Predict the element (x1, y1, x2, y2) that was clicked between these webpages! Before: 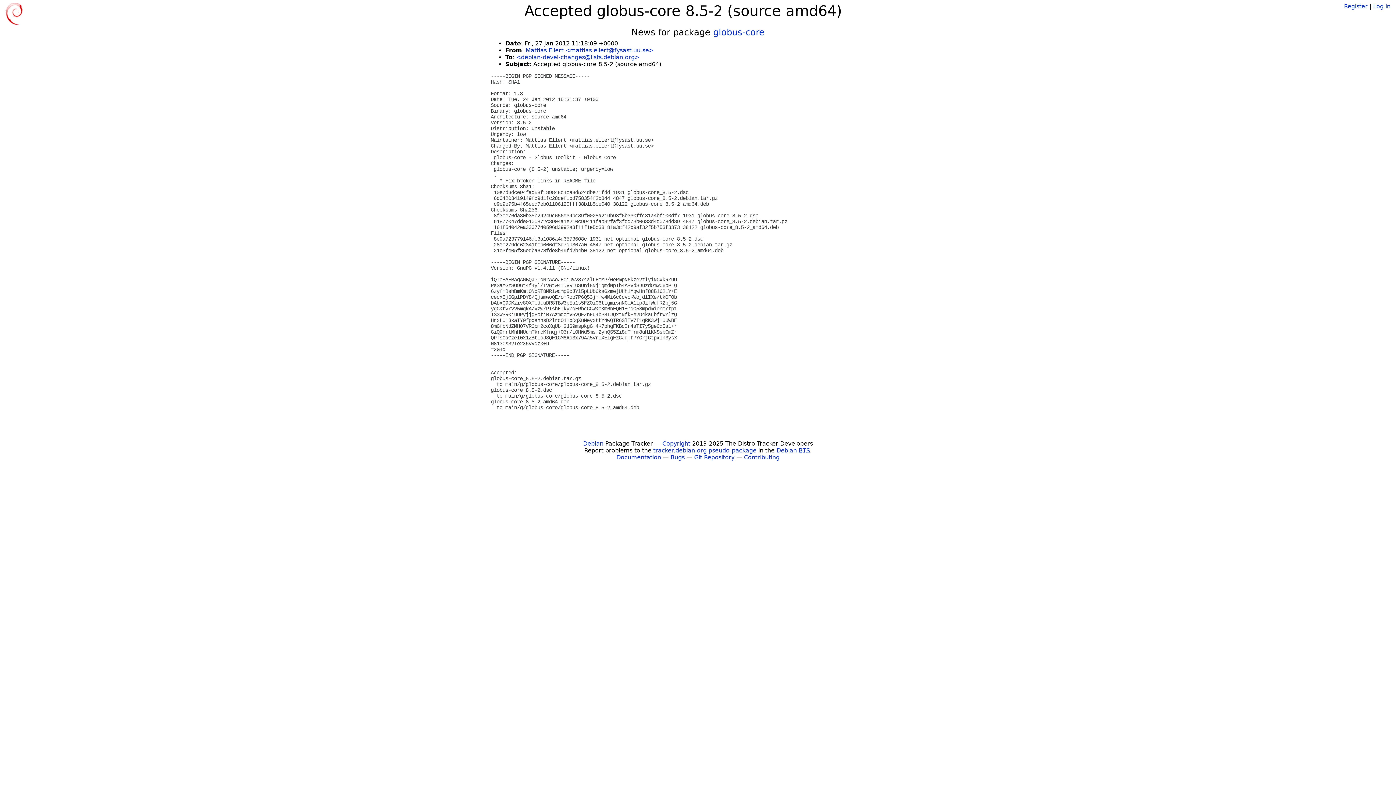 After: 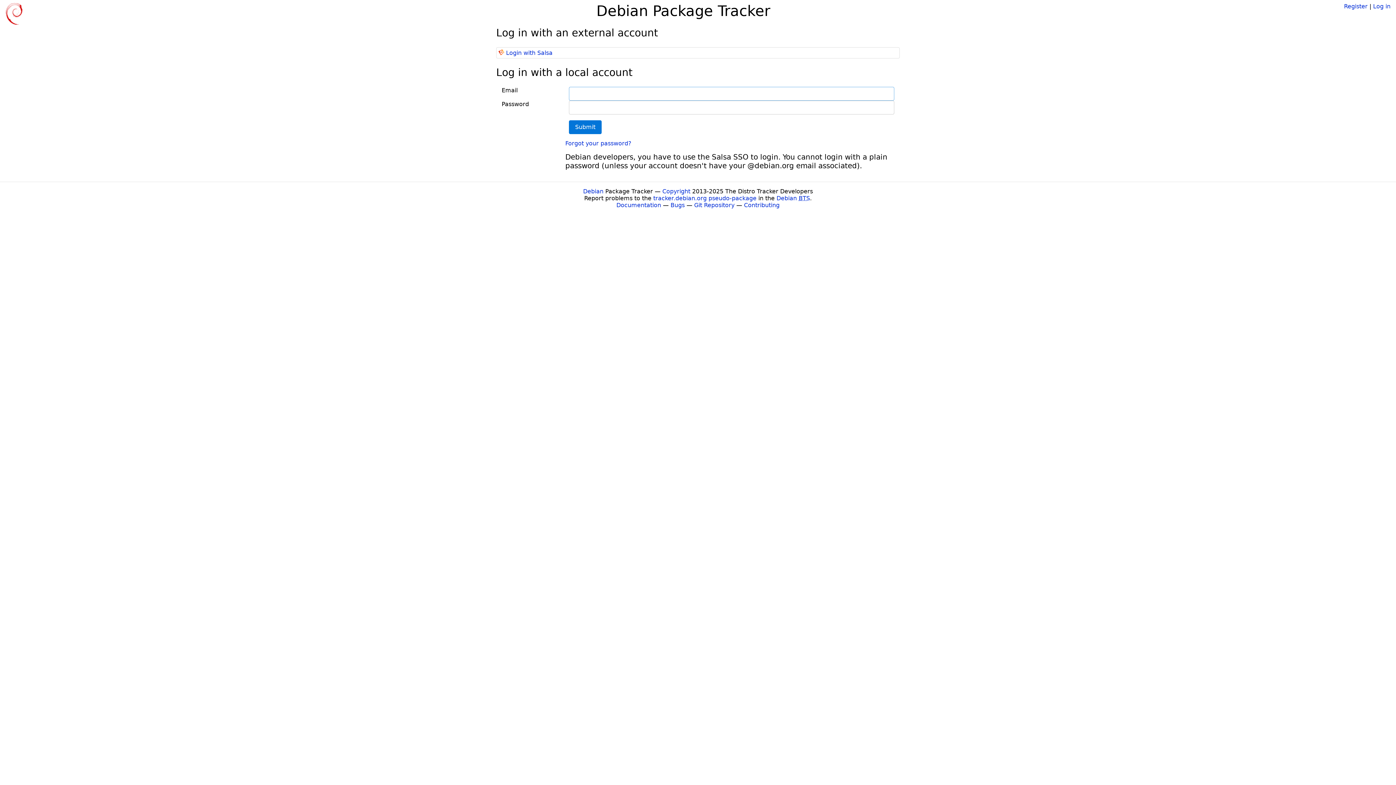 Action: bbox: (1373, 2, 1390, 9) label: Log in